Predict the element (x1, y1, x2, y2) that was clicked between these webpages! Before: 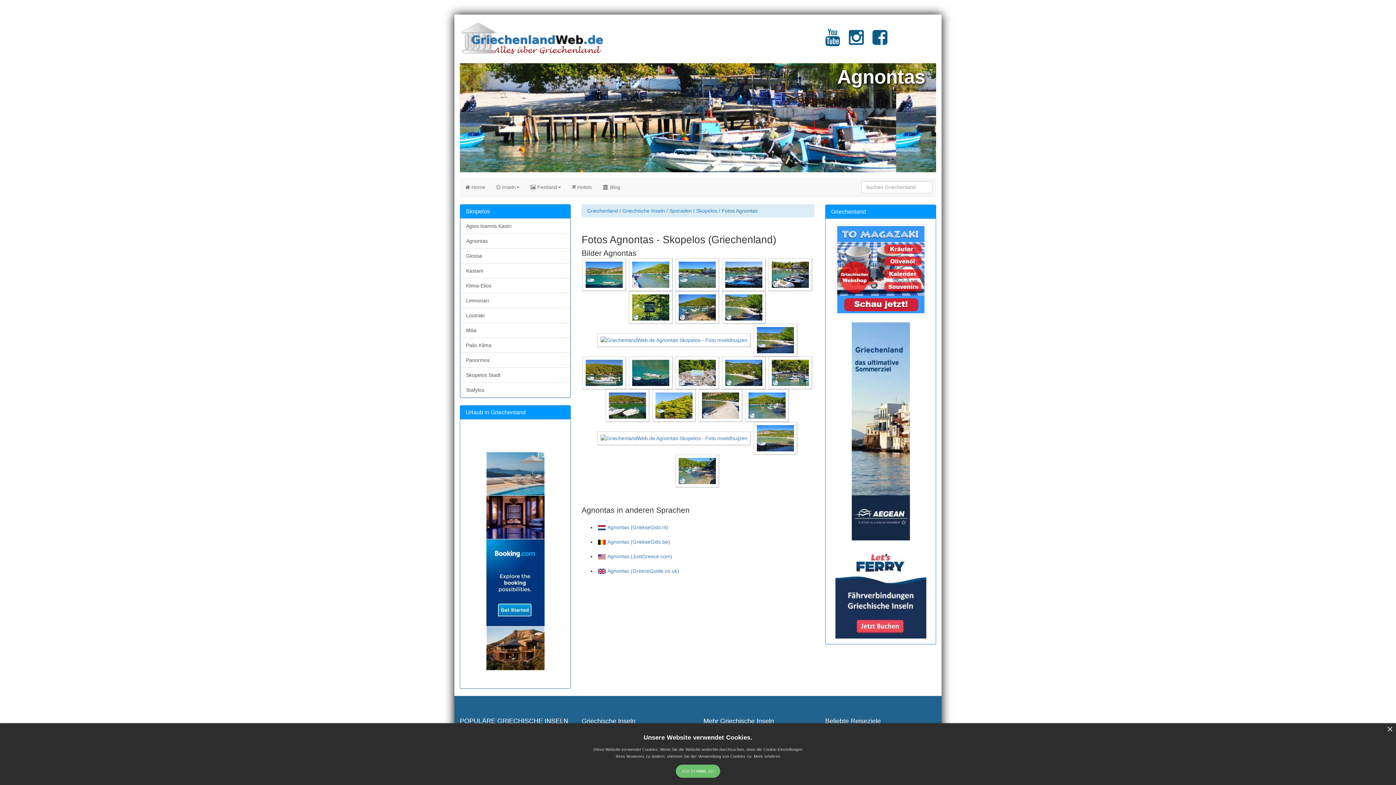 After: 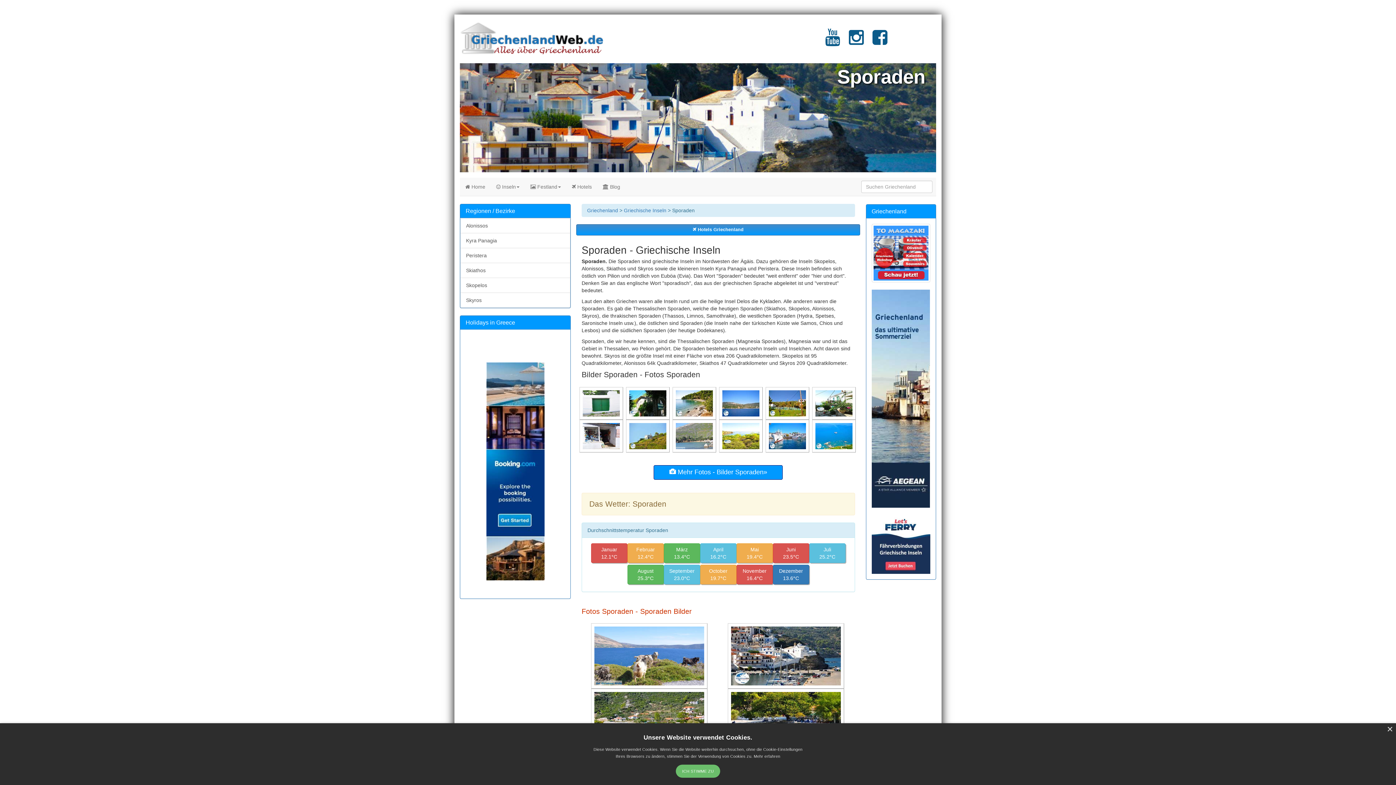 Action: bbox: (669, 208, 692, 213) label: Sporaden